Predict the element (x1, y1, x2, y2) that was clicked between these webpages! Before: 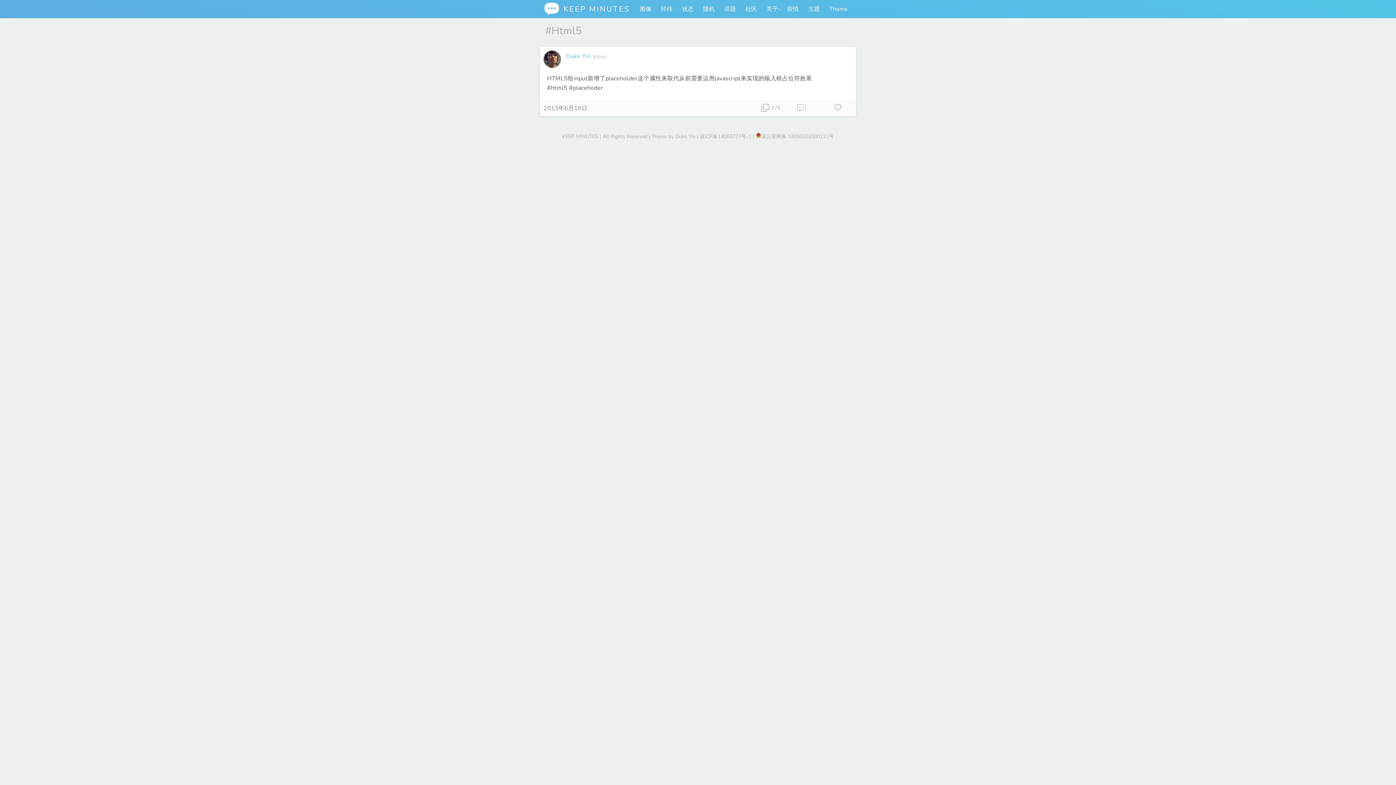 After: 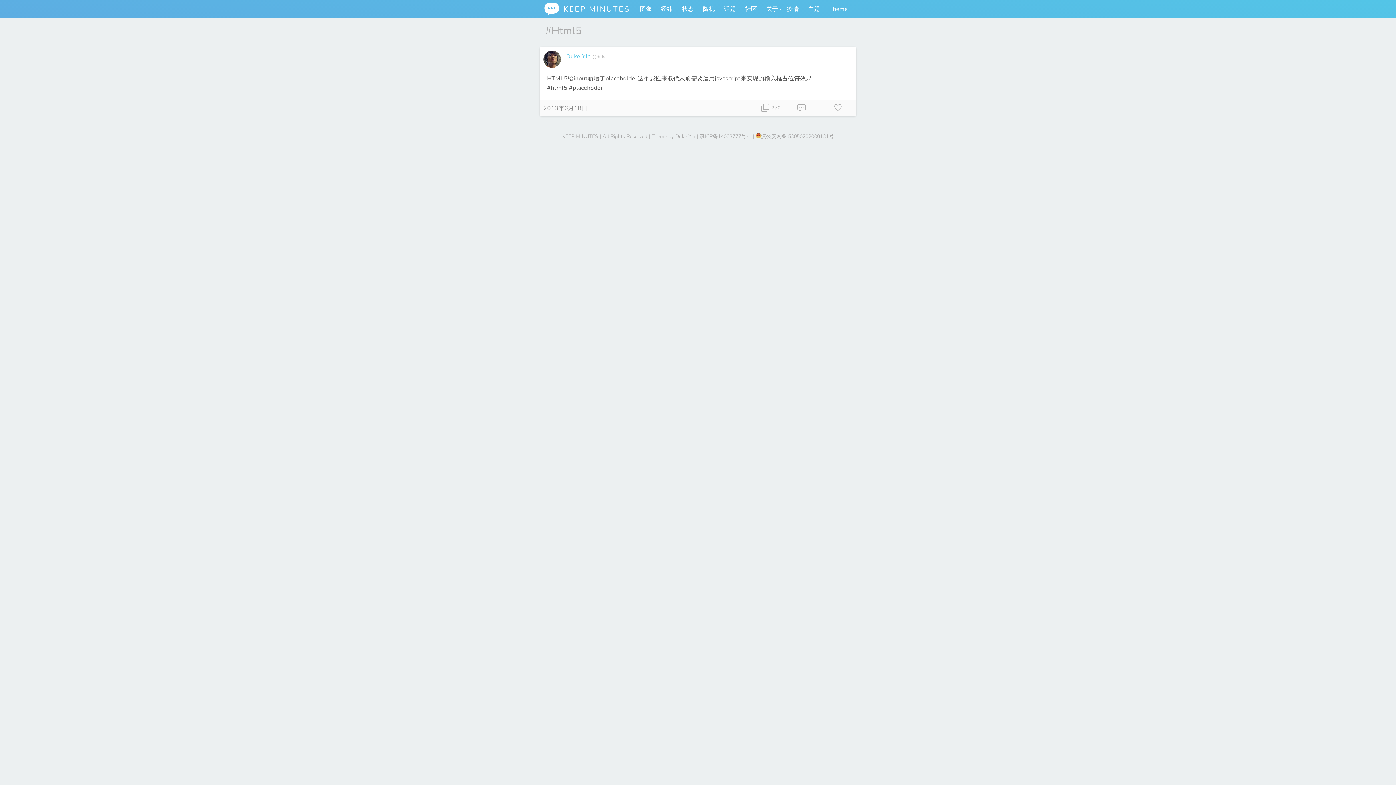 Action: label: 滇ICP备14003777号-1 bbox: (699, 133, 751, 140)